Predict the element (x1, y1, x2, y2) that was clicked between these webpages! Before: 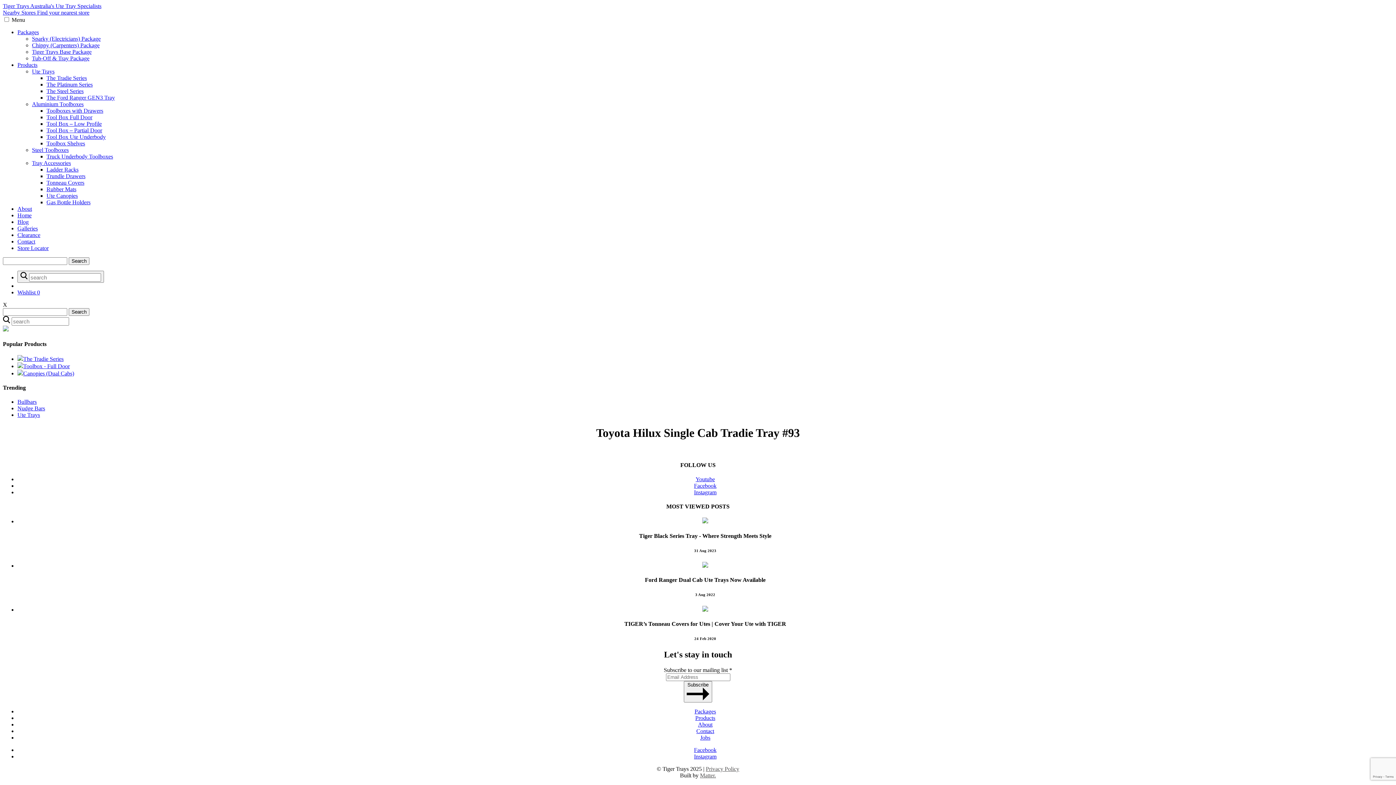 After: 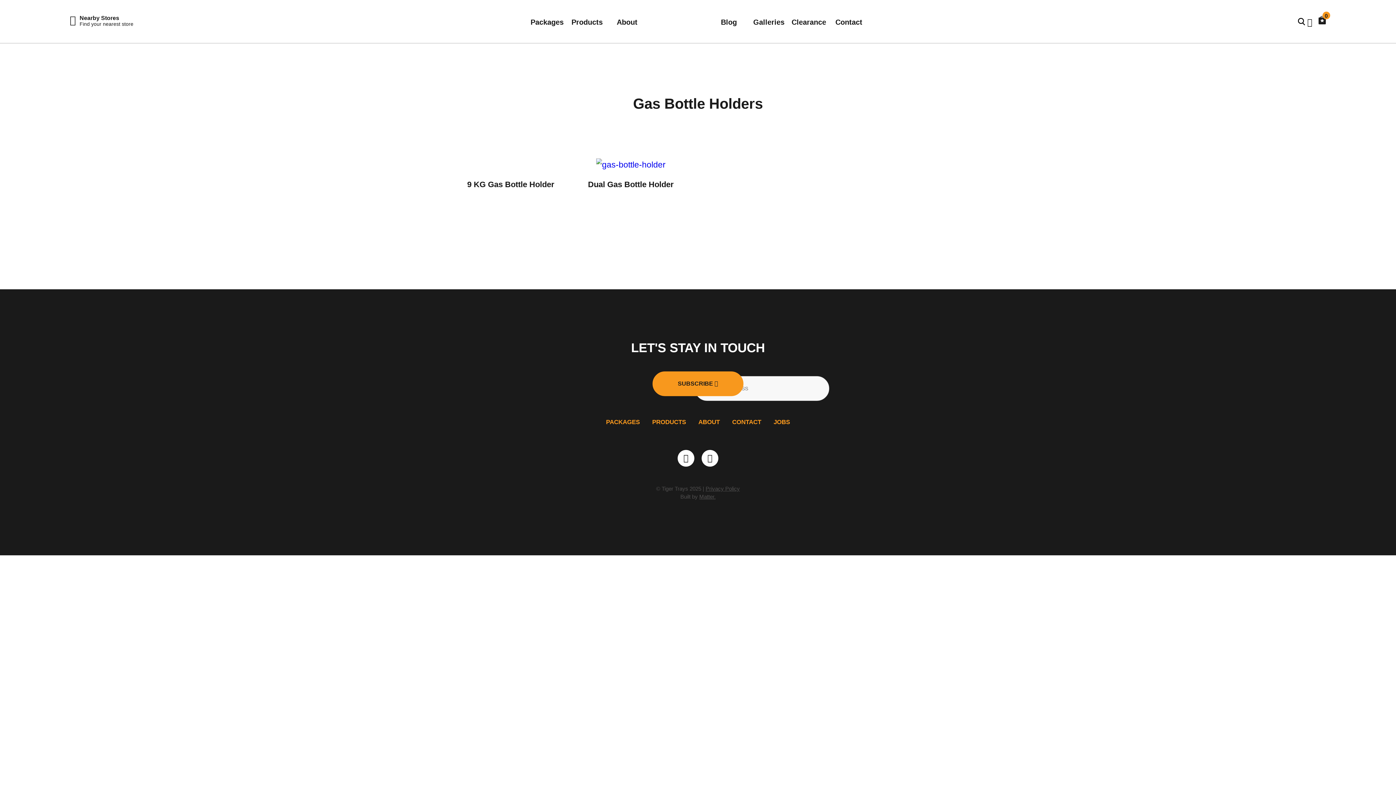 Action: label: Gas Bottle Holders bbox: (46, 199, 90, 205)